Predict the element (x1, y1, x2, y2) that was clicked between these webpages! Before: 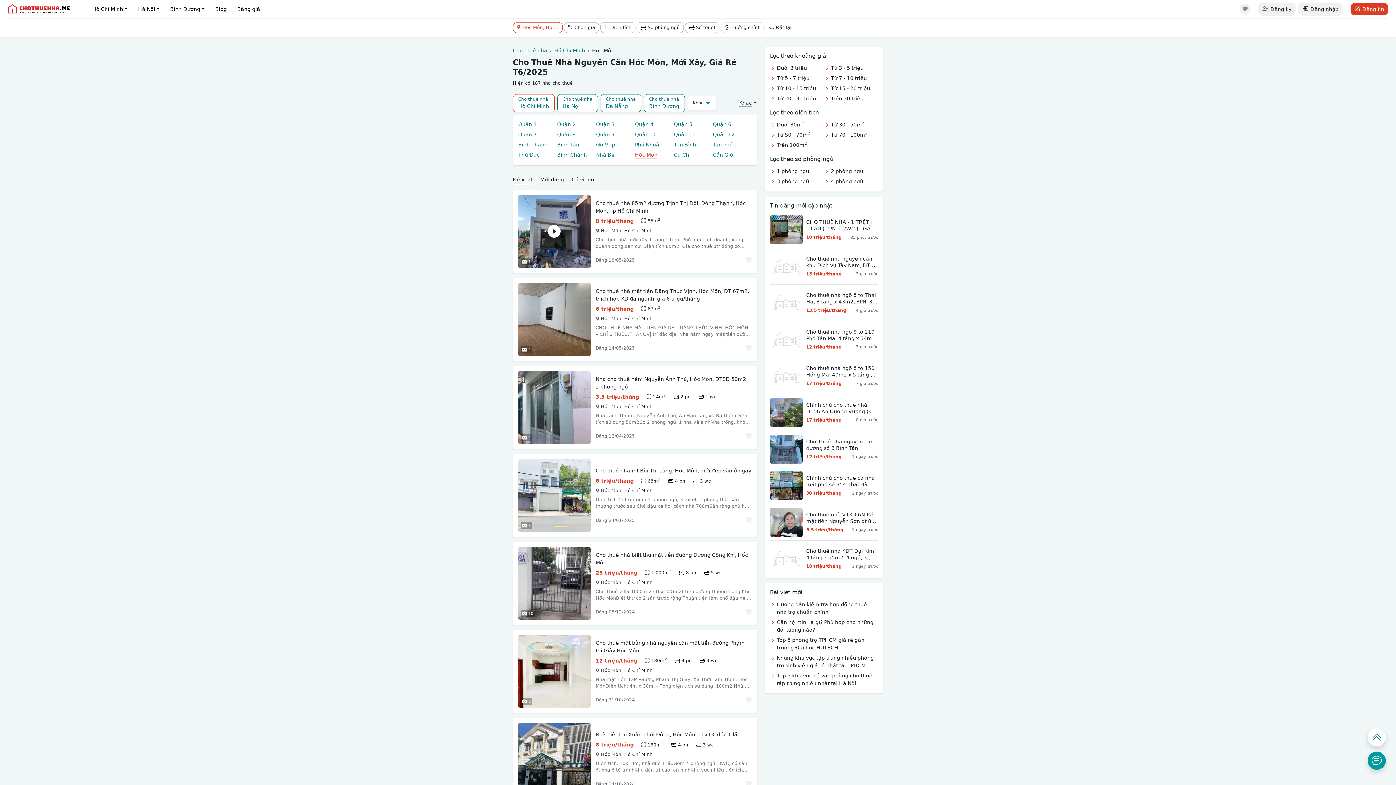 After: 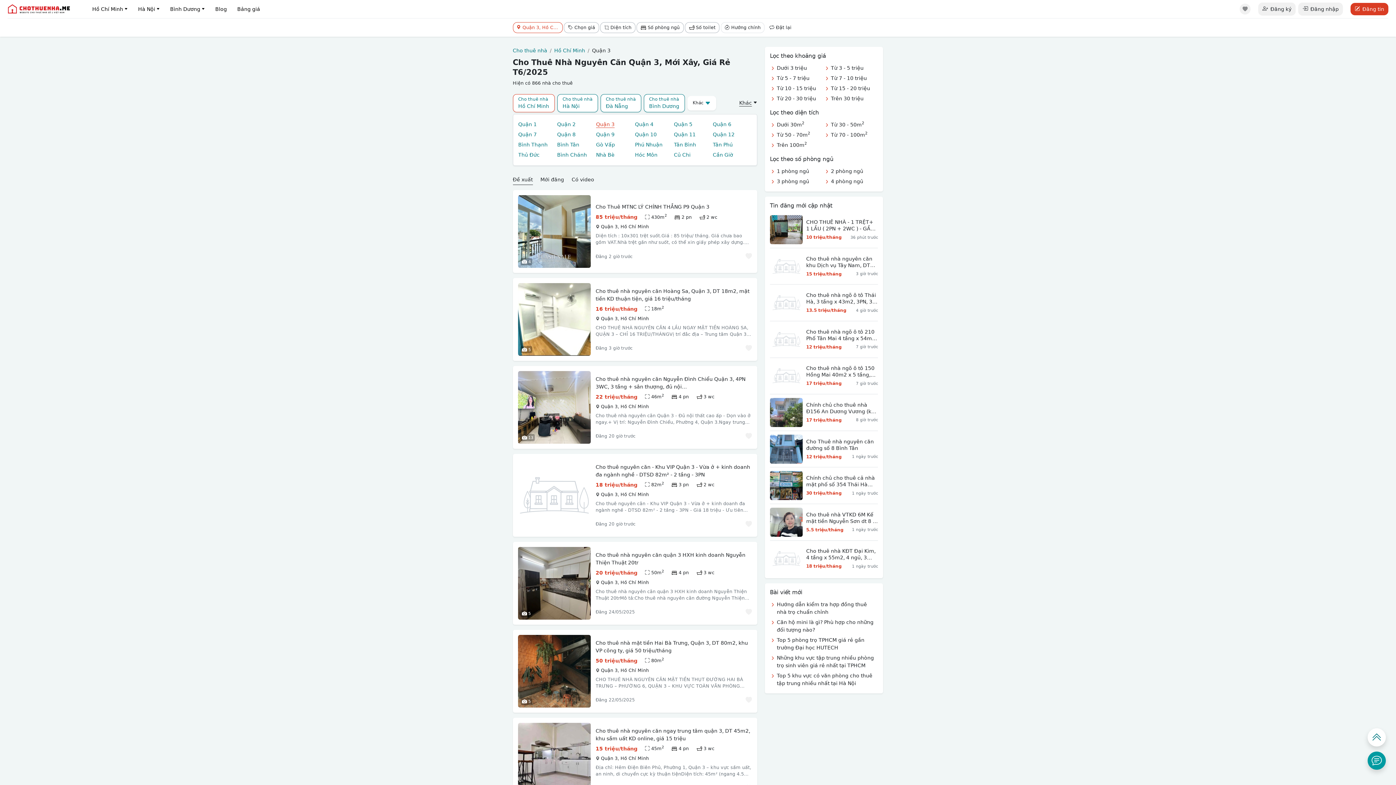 Action: label: Quận 3 bbox: (596, 119, 635, 129)